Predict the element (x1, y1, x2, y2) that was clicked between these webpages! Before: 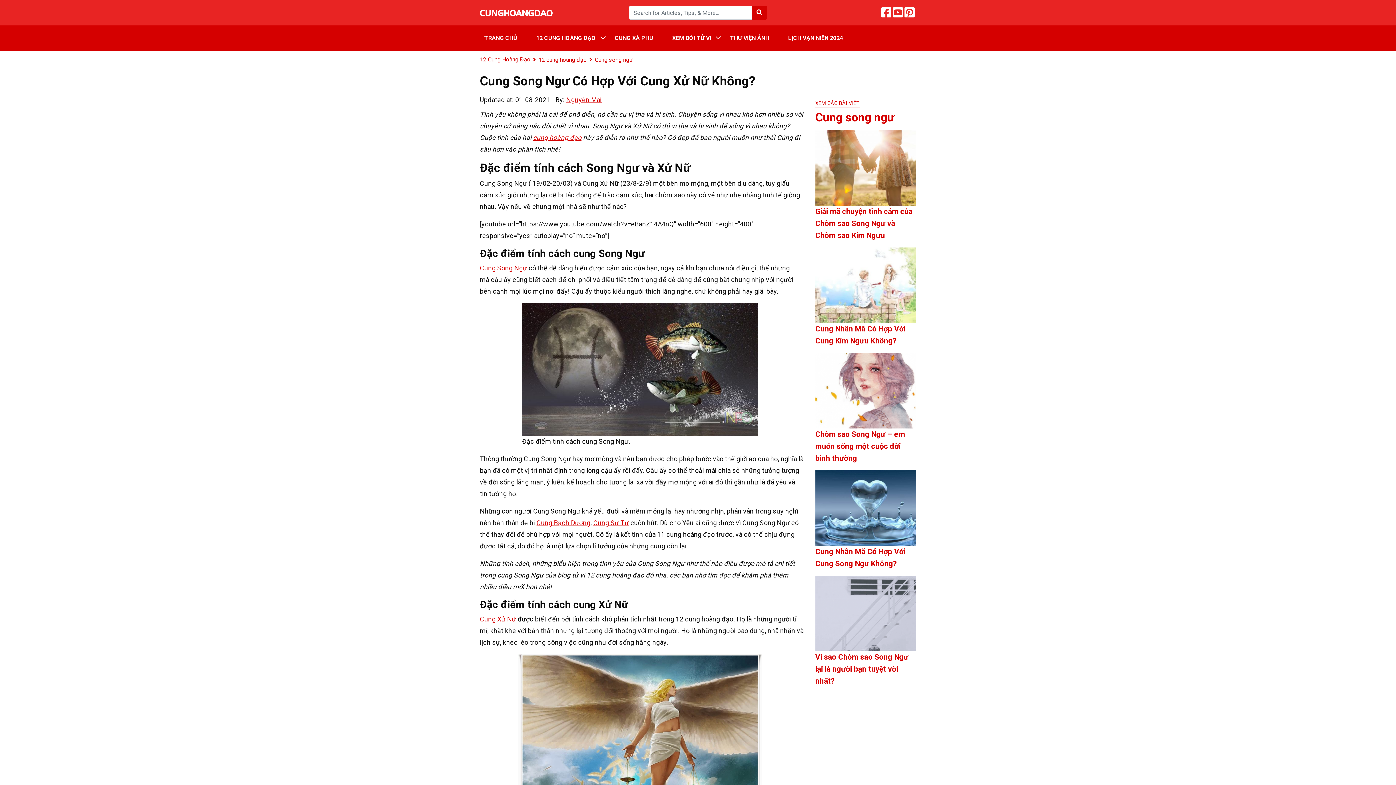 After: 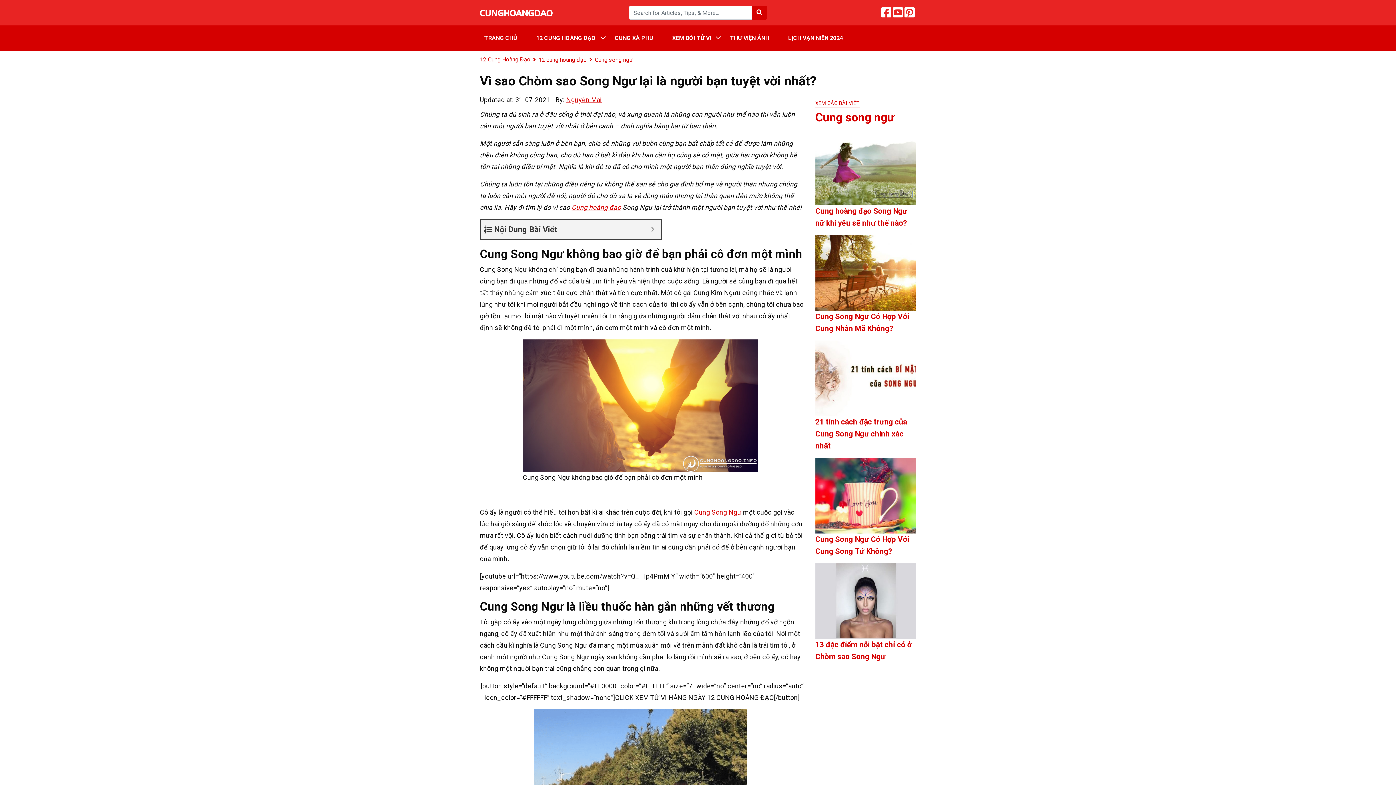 Action: bbox: (815, 576, 916, 687) label: Vì sao Chòm sao Song Ngư lại là người bạn tuyệt vời nhất?